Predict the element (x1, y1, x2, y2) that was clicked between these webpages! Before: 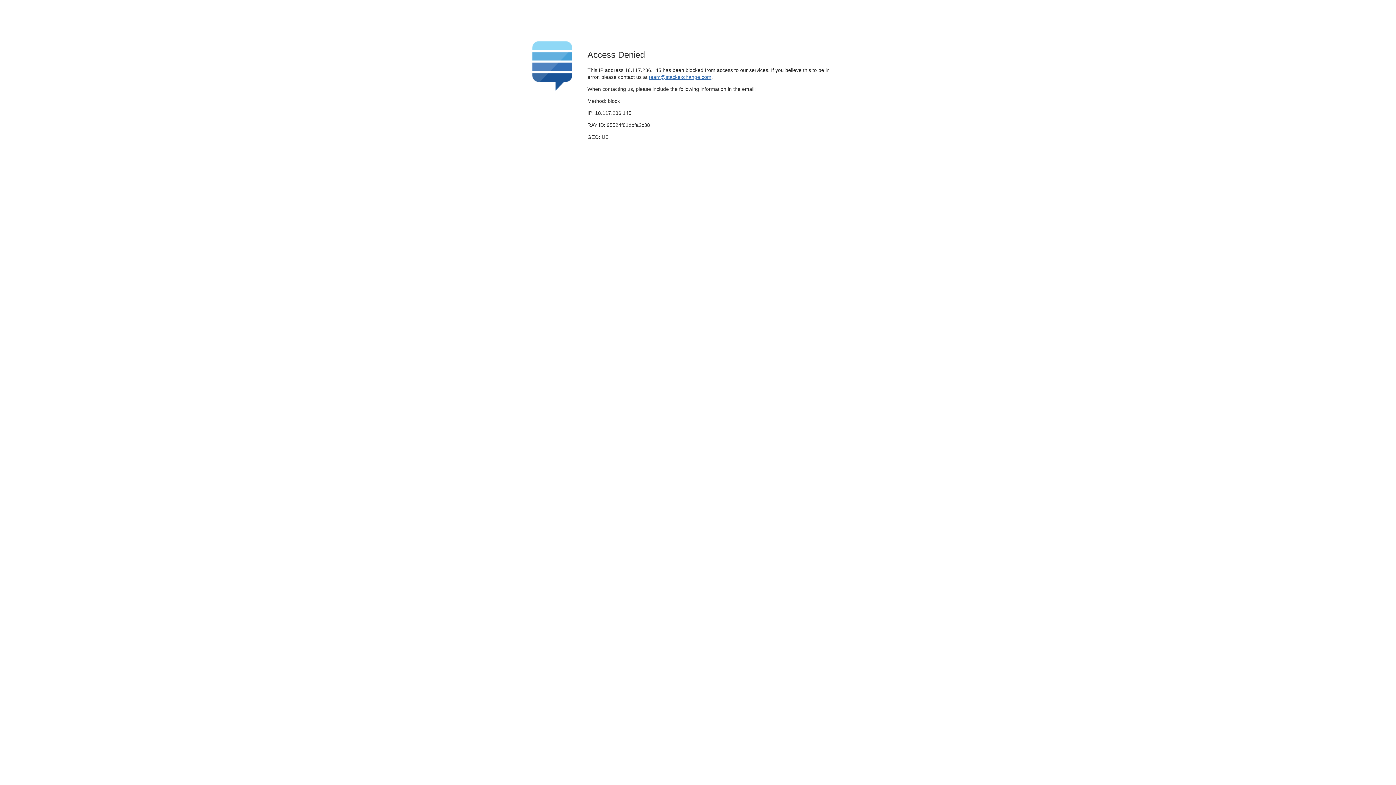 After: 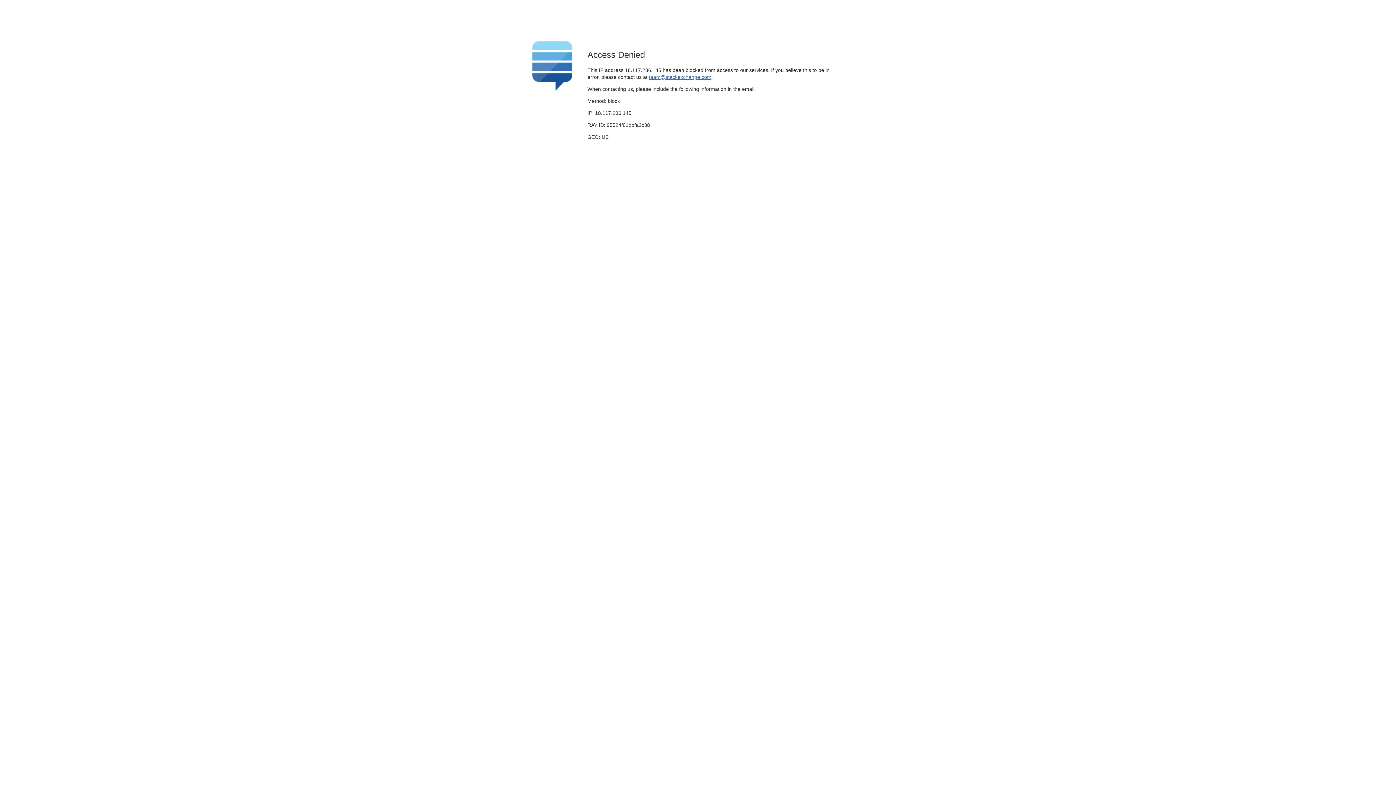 Action: bbox: (649, 74, 711, 79) label: team@stackexchange.com